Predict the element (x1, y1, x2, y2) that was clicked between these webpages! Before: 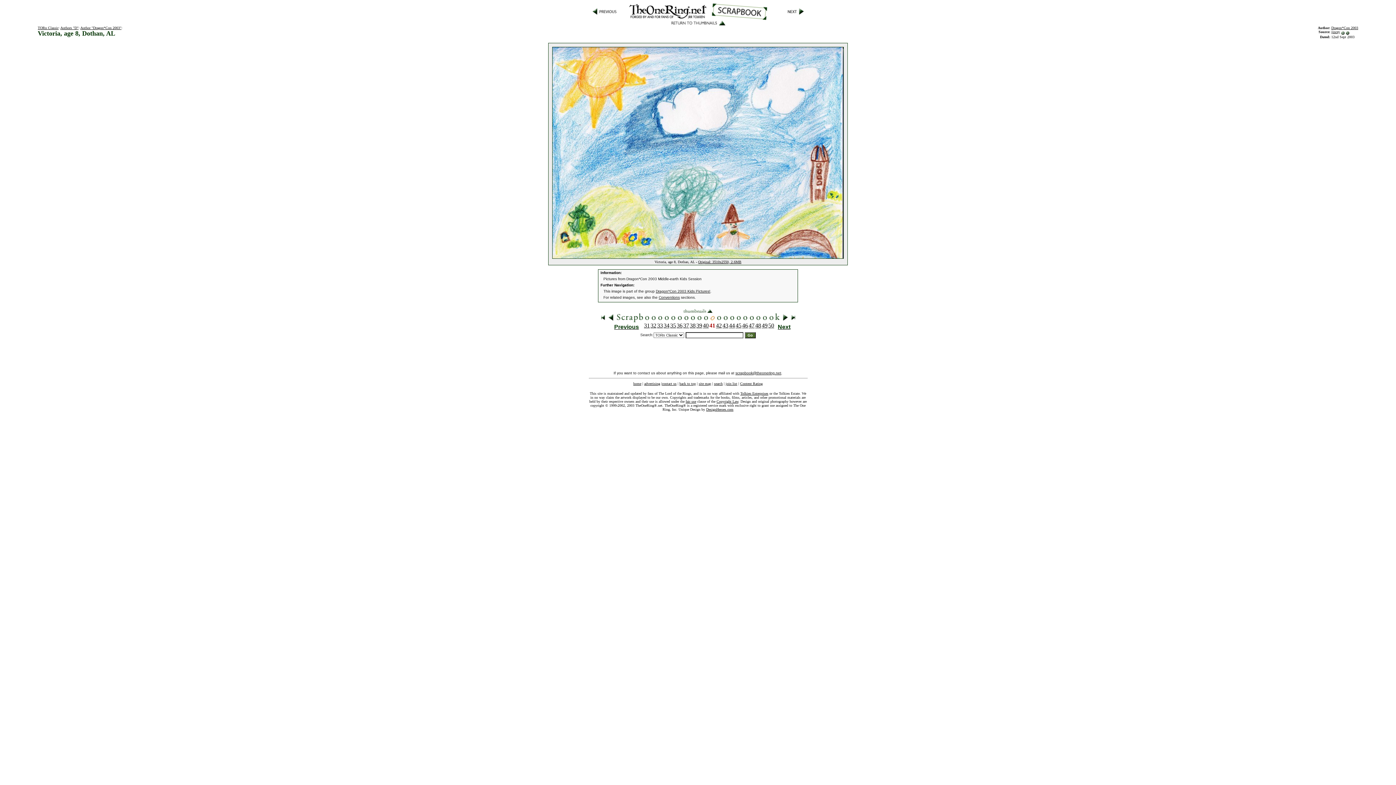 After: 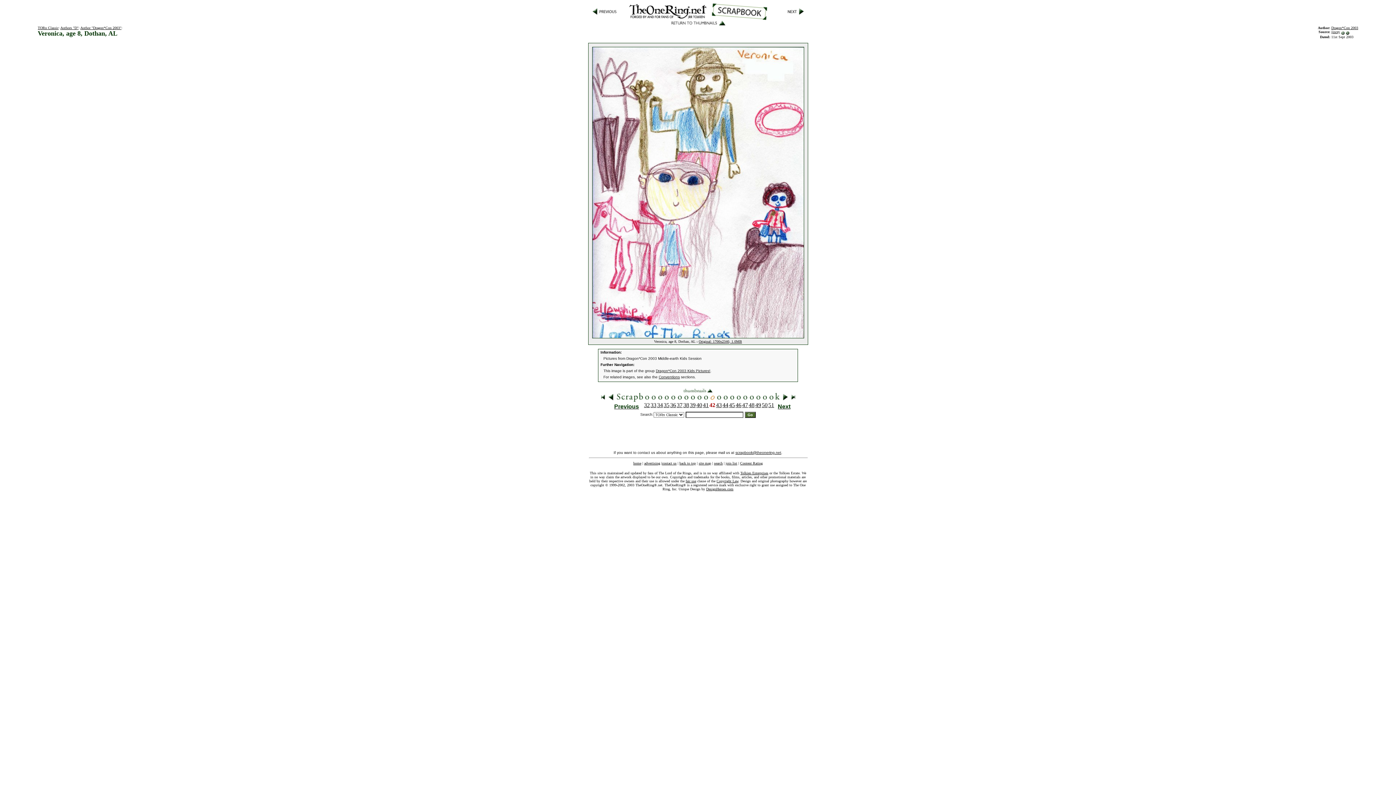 Action: bbox: (786, 9, 804, 16)